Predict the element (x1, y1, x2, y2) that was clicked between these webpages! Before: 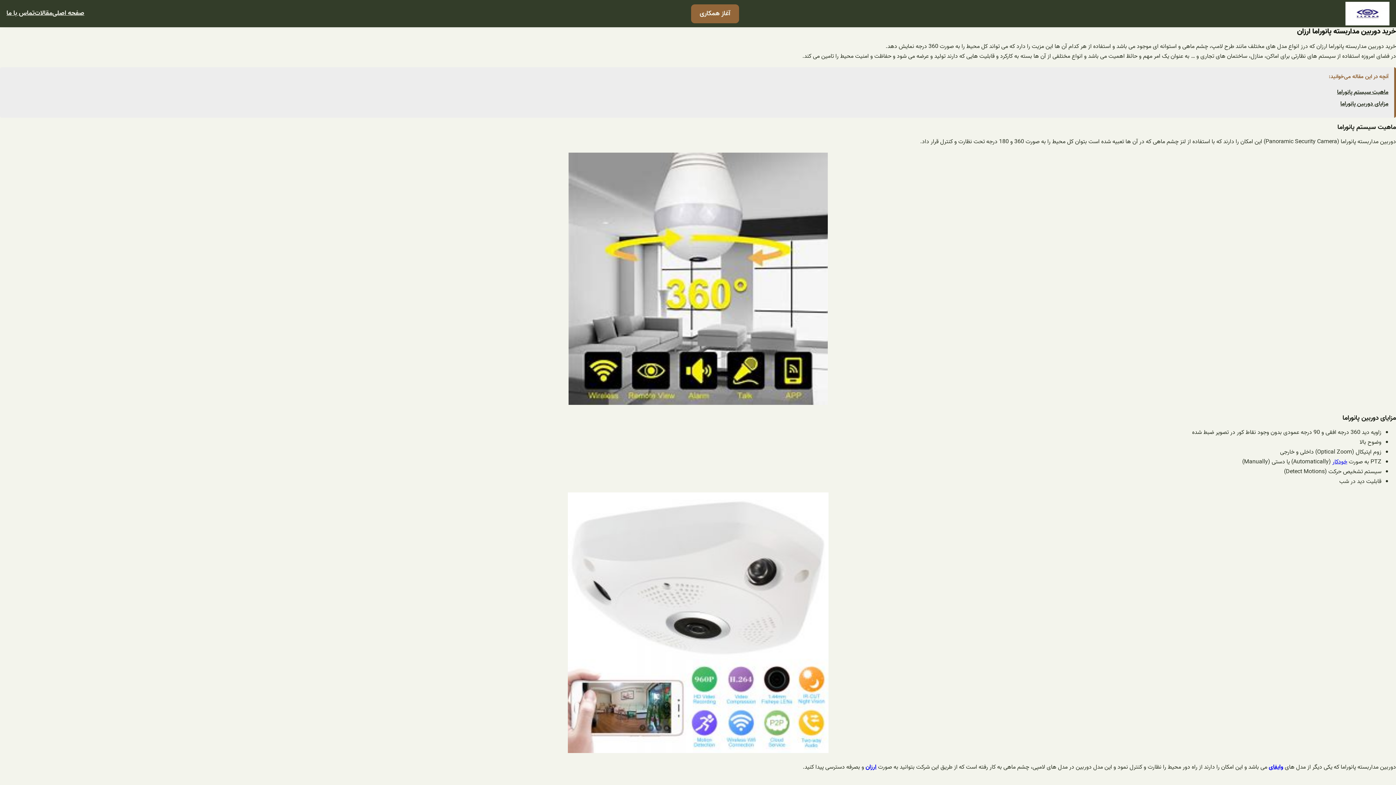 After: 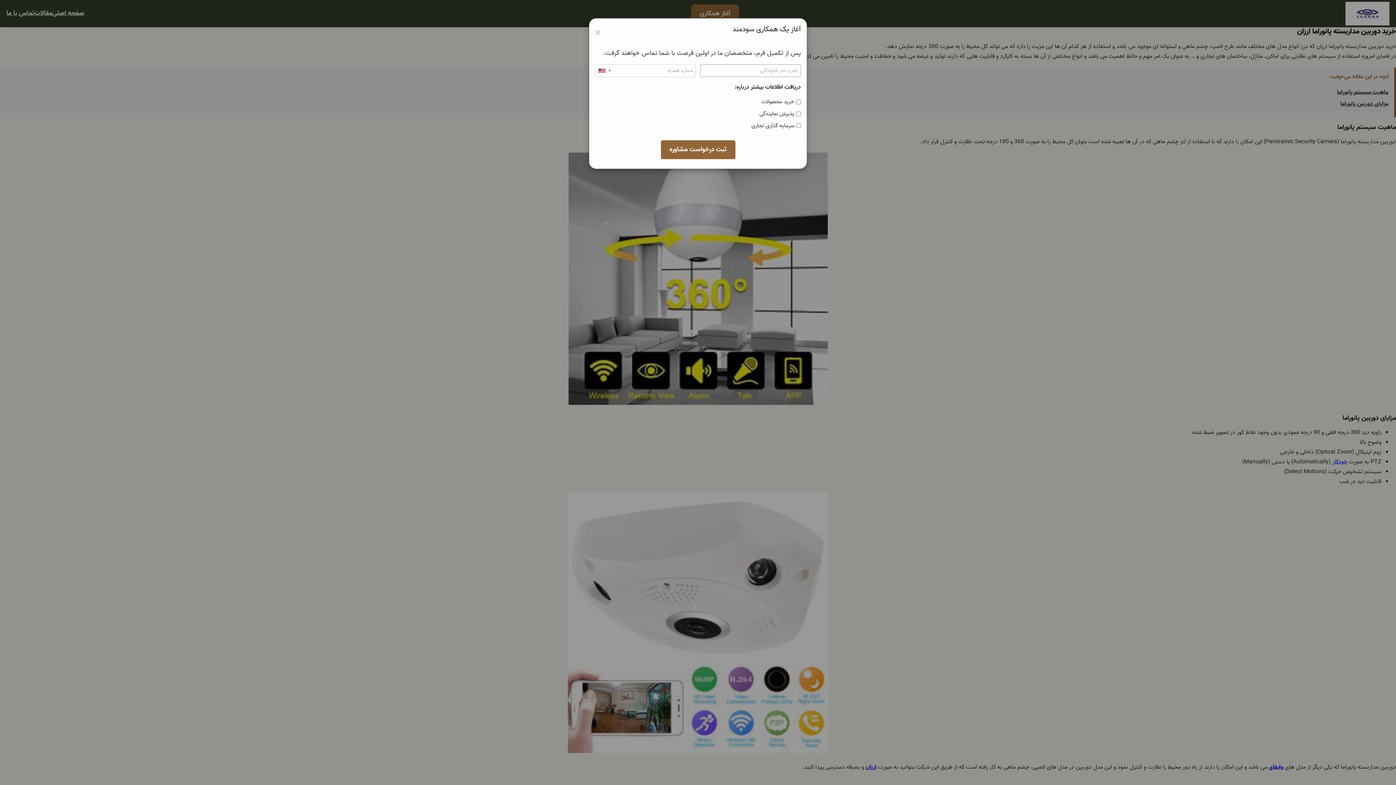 Action: label: آغاز همکاری bbox: (691, 4, 739, 23)